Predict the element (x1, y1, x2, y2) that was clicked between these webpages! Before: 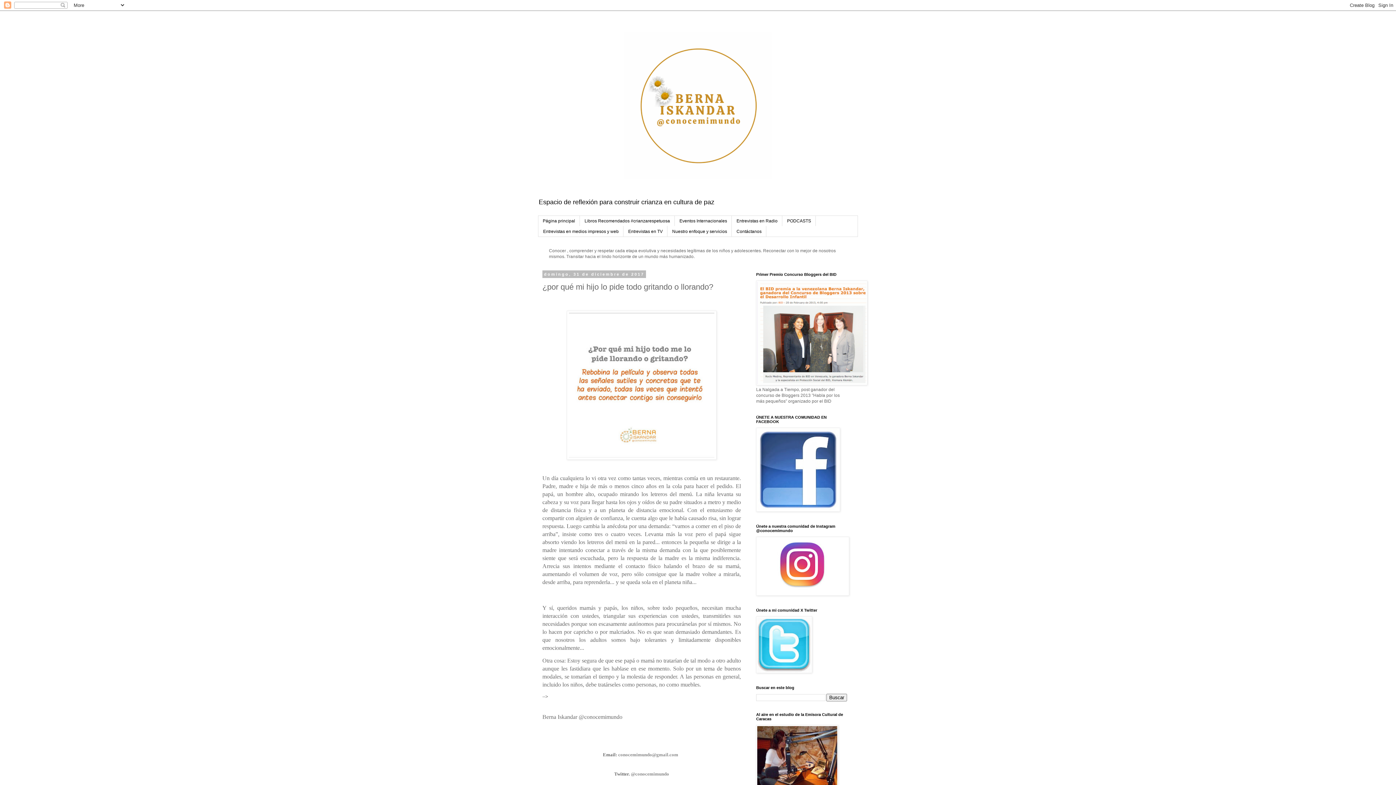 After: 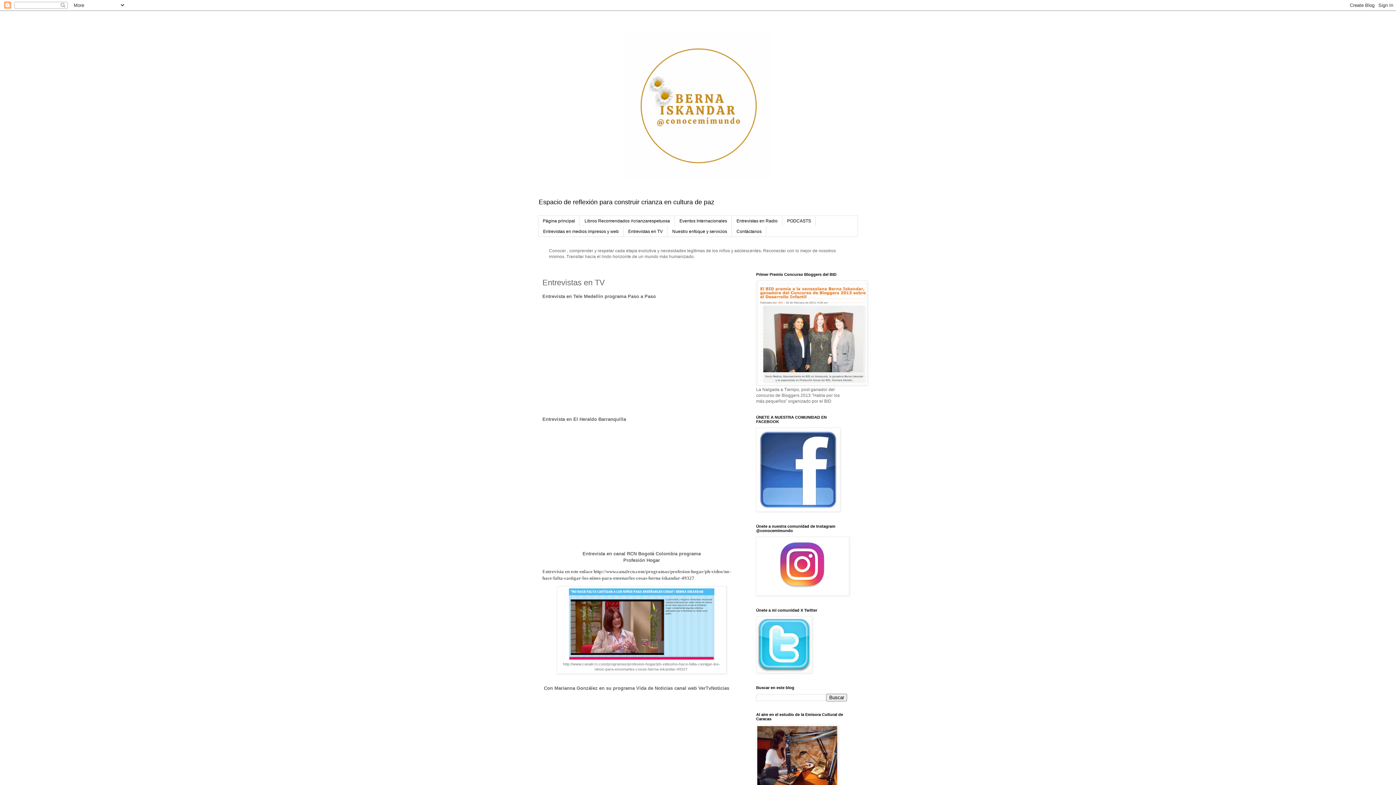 Action: label: Entrevistas en TV bbox: (623, 226, 667, 236)